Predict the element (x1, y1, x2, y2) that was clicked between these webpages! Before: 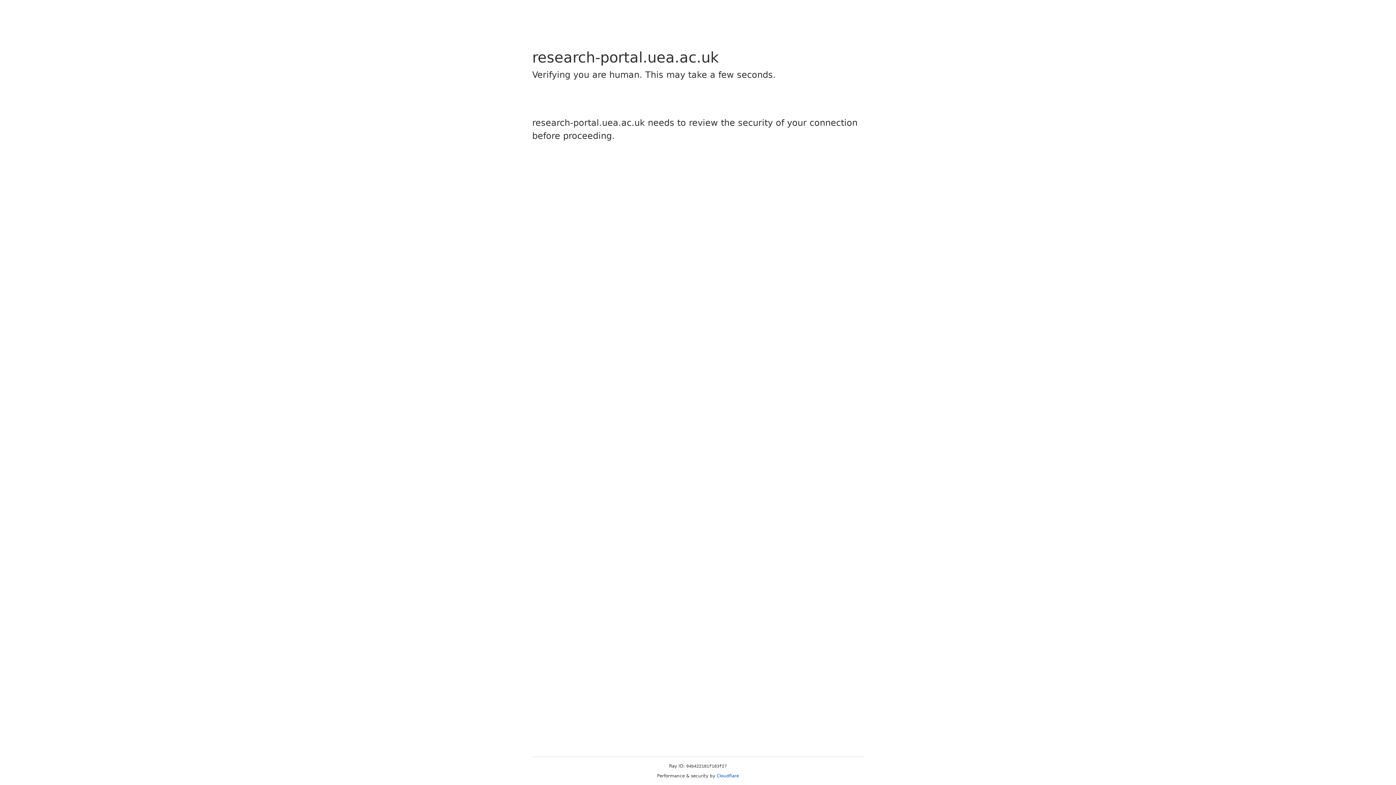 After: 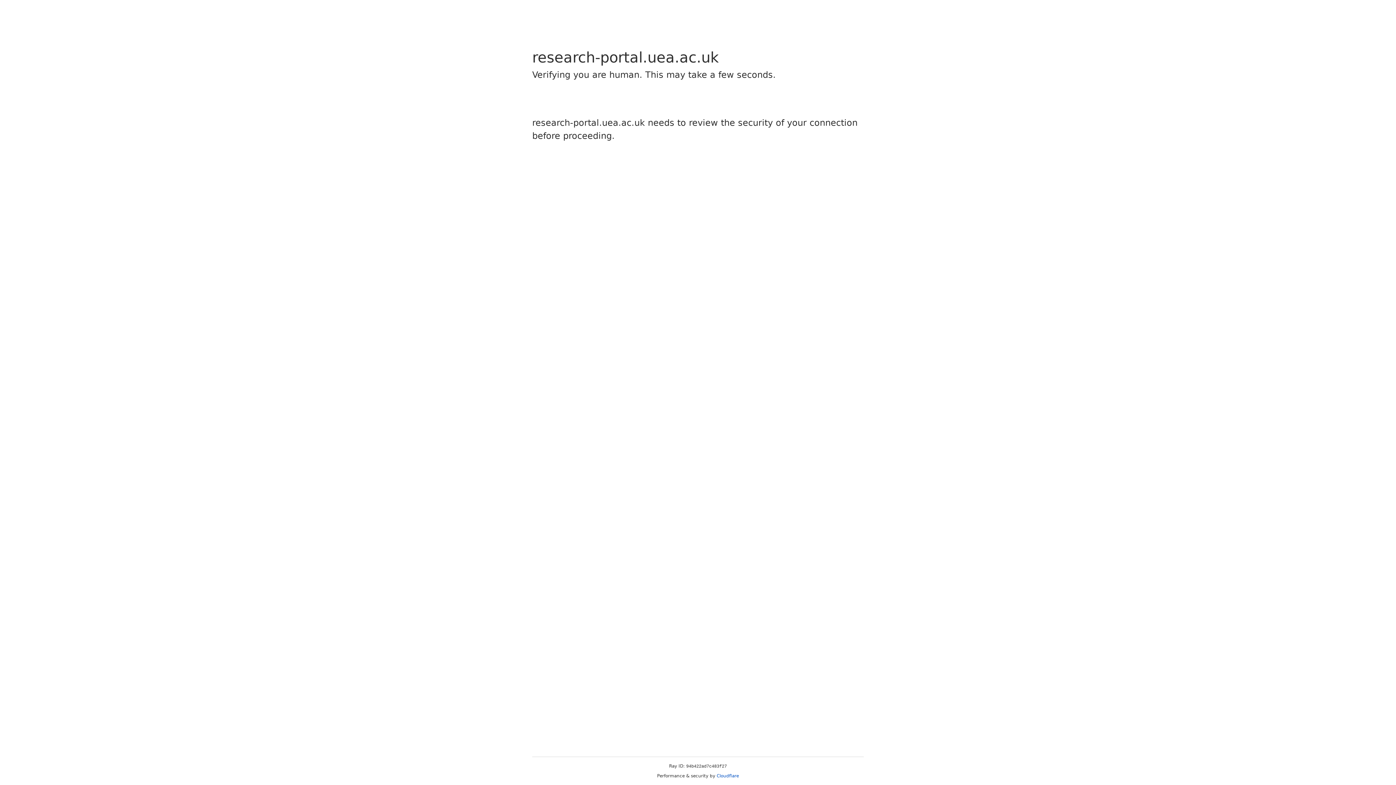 Action: bbox: (716, 773, 739, 778) label: Cloudflare